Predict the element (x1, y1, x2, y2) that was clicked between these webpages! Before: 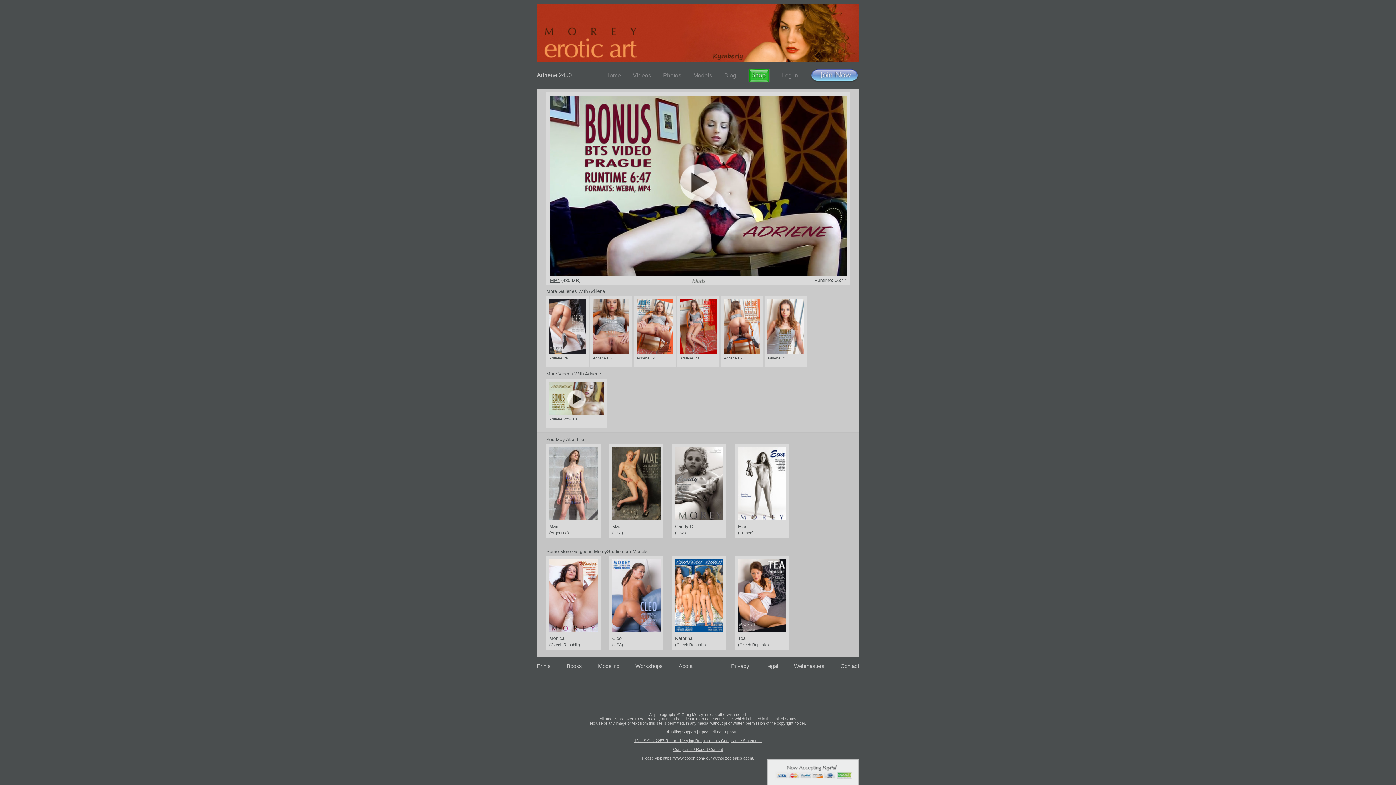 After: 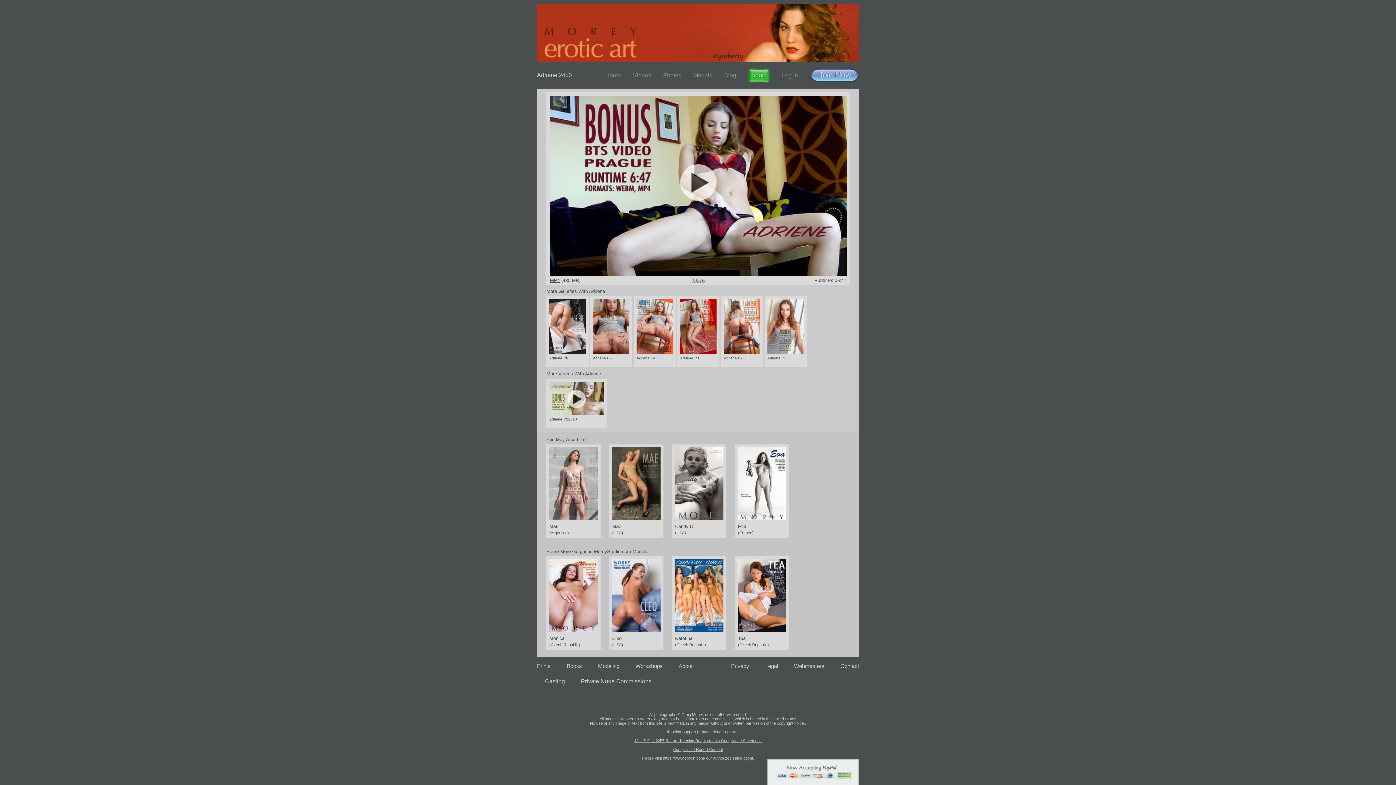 Action: bbox: (598, 663, 619, 669) label: Modeling